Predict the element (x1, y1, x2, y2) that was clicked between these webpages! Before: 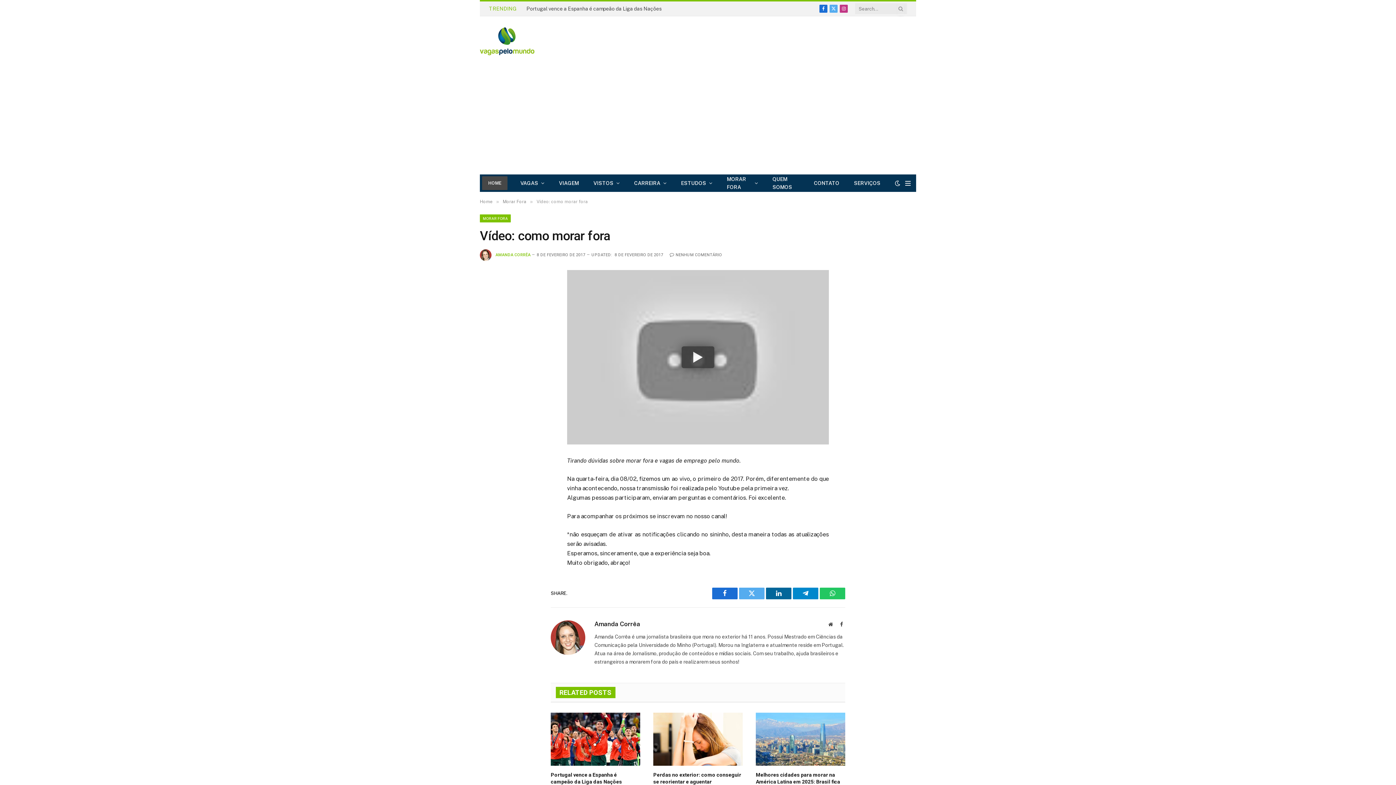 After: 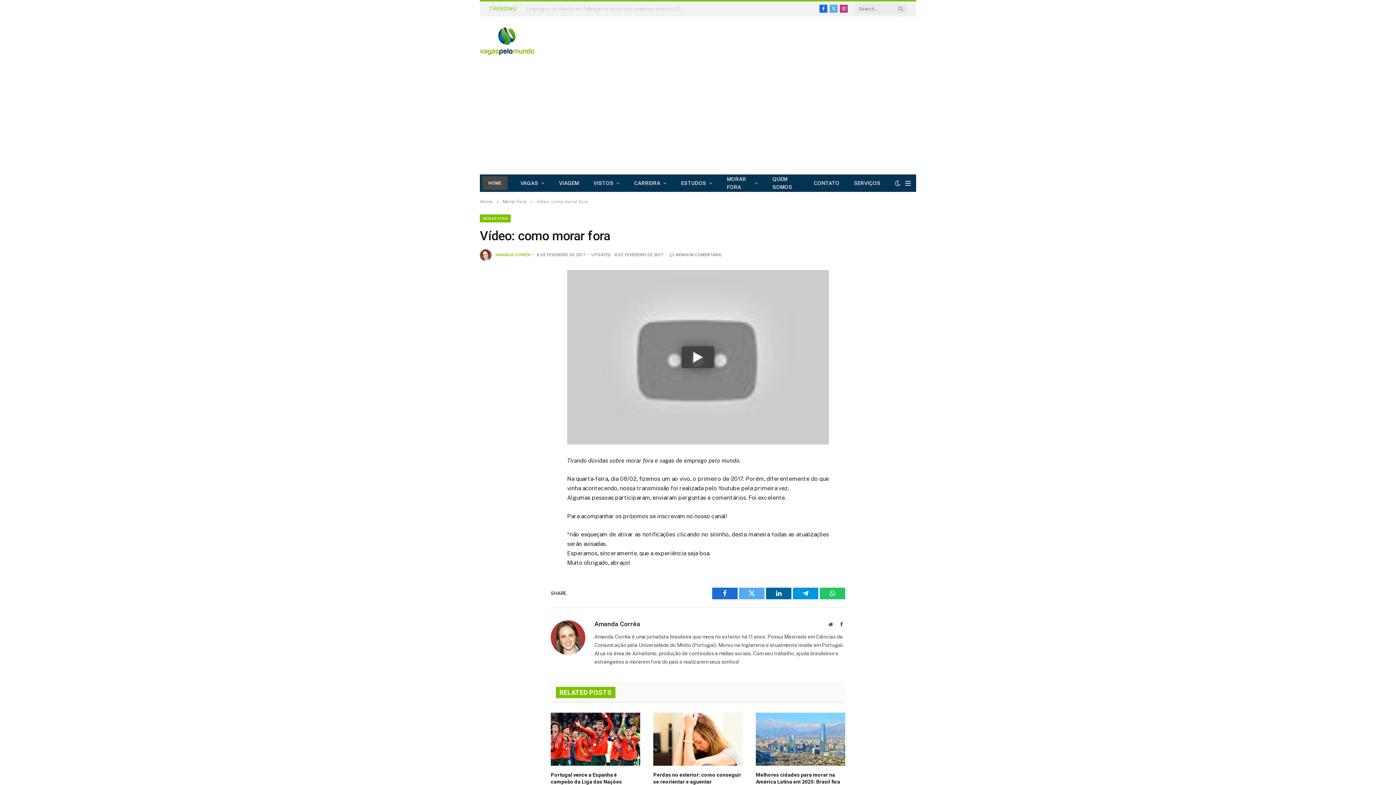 Action: bbox: (793, 587, 818, 599) label: Telegram